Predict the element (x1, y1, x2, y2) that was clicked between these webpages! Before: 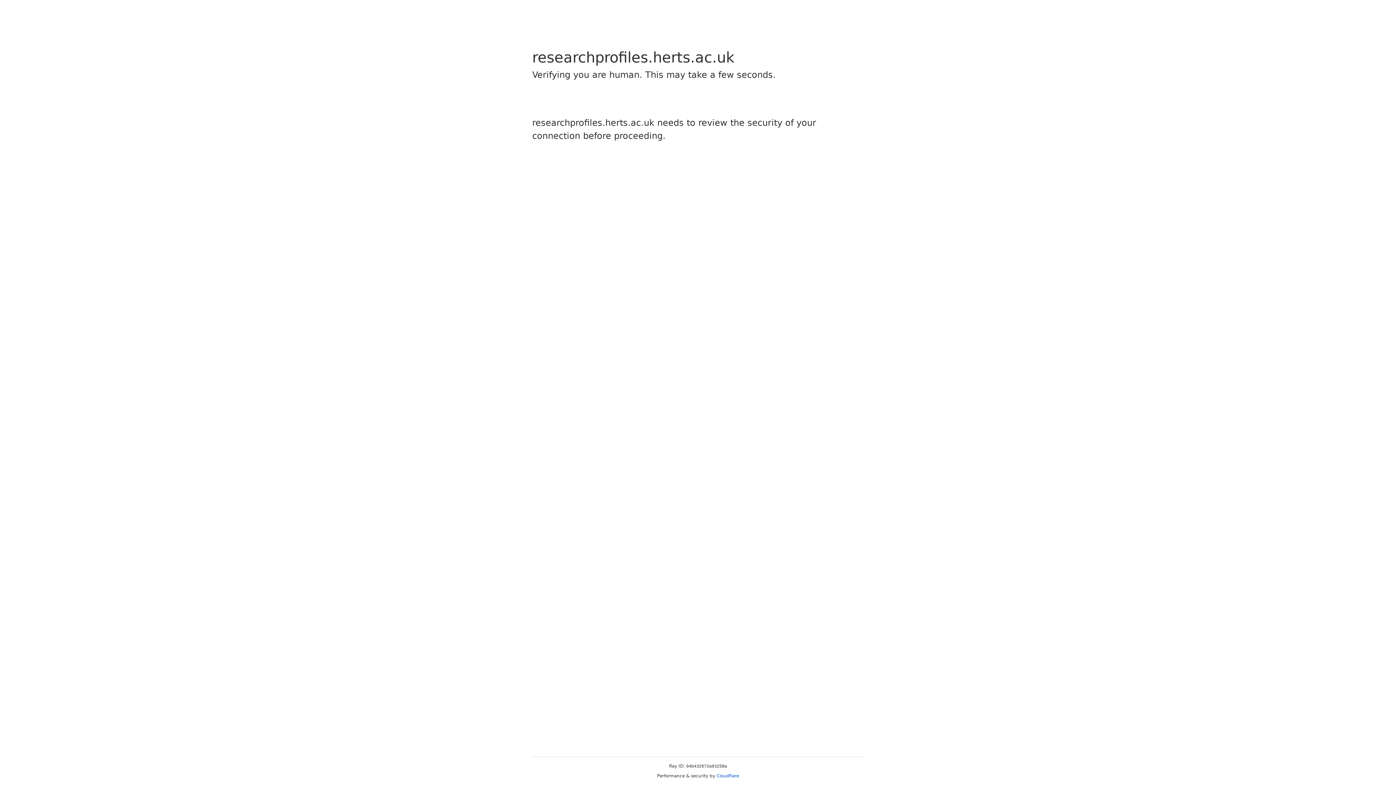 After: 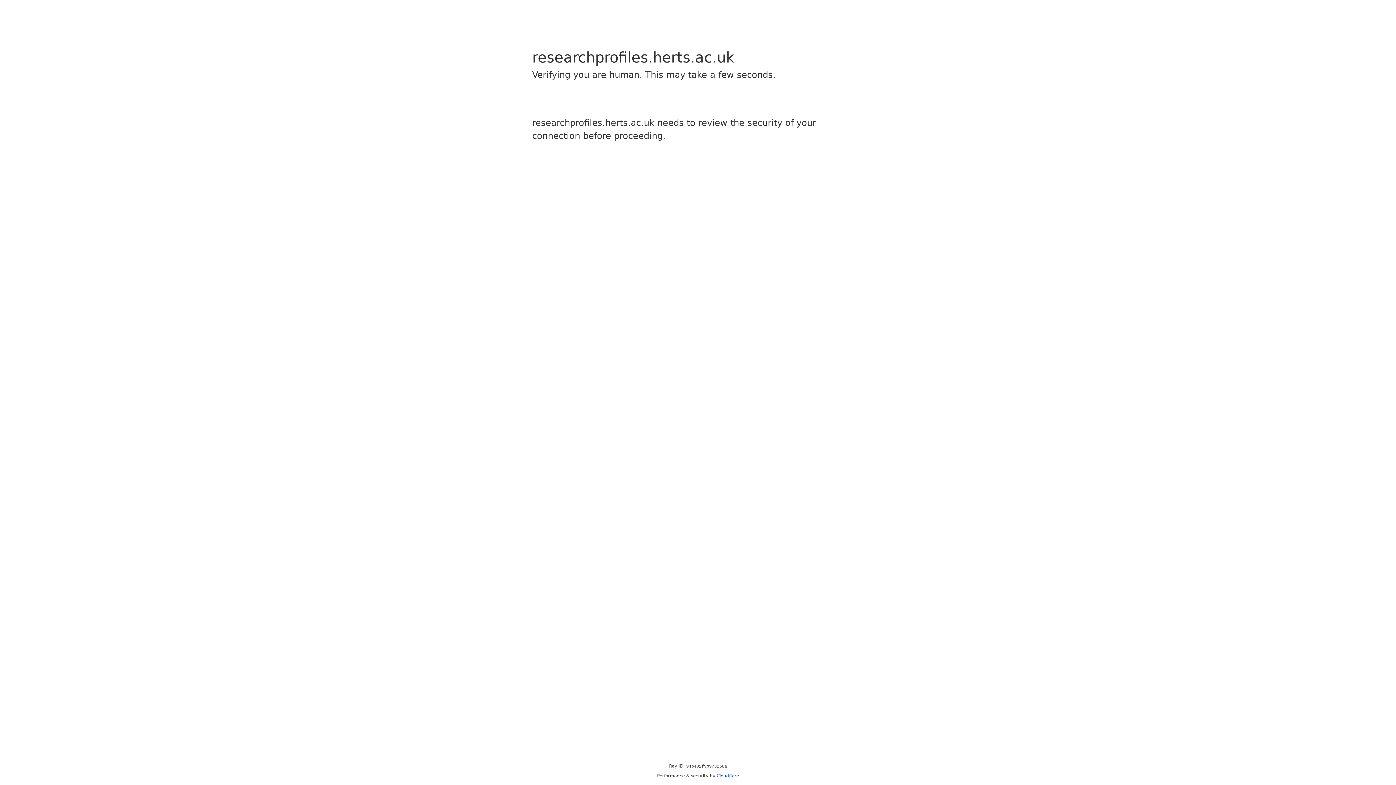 Action: label: Cloudflare bbox: (716, 773, 739, 778)